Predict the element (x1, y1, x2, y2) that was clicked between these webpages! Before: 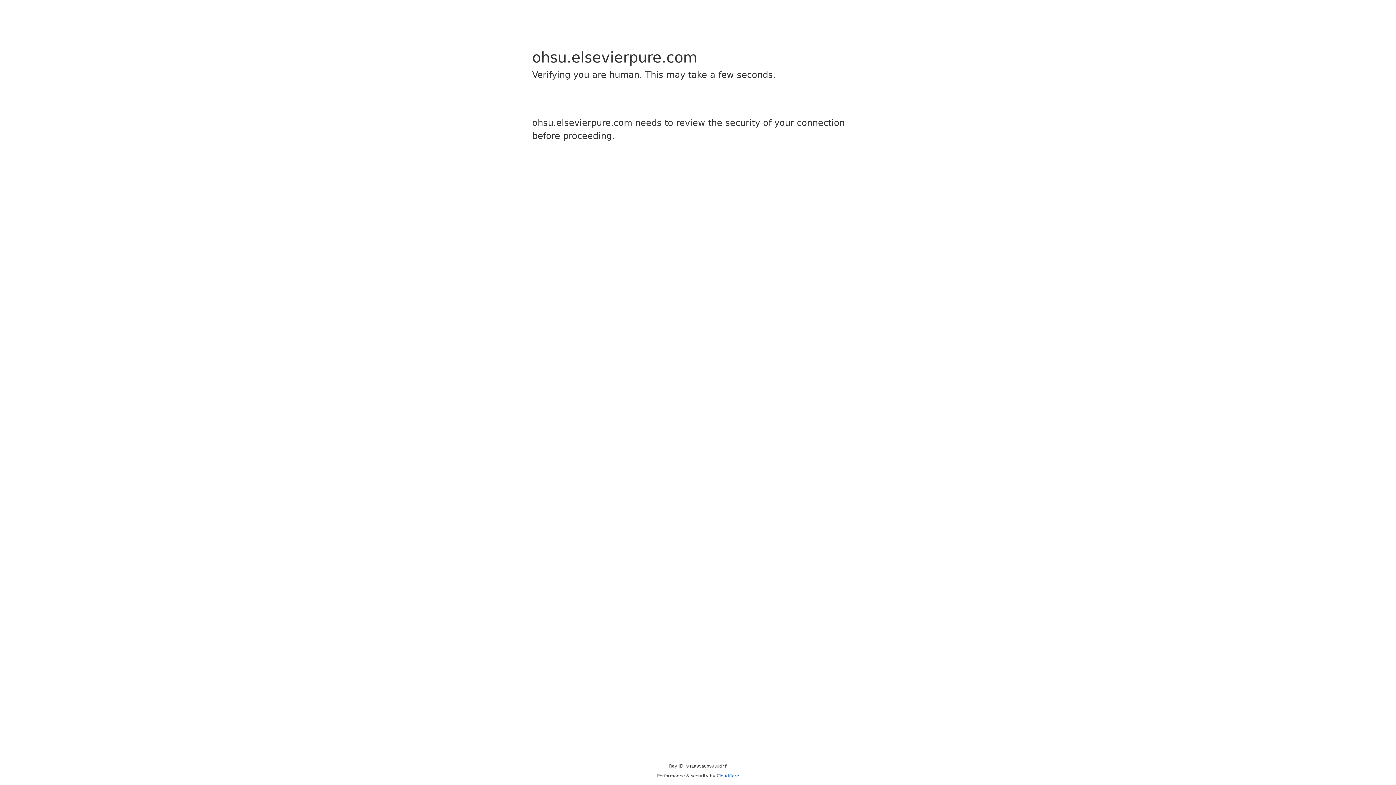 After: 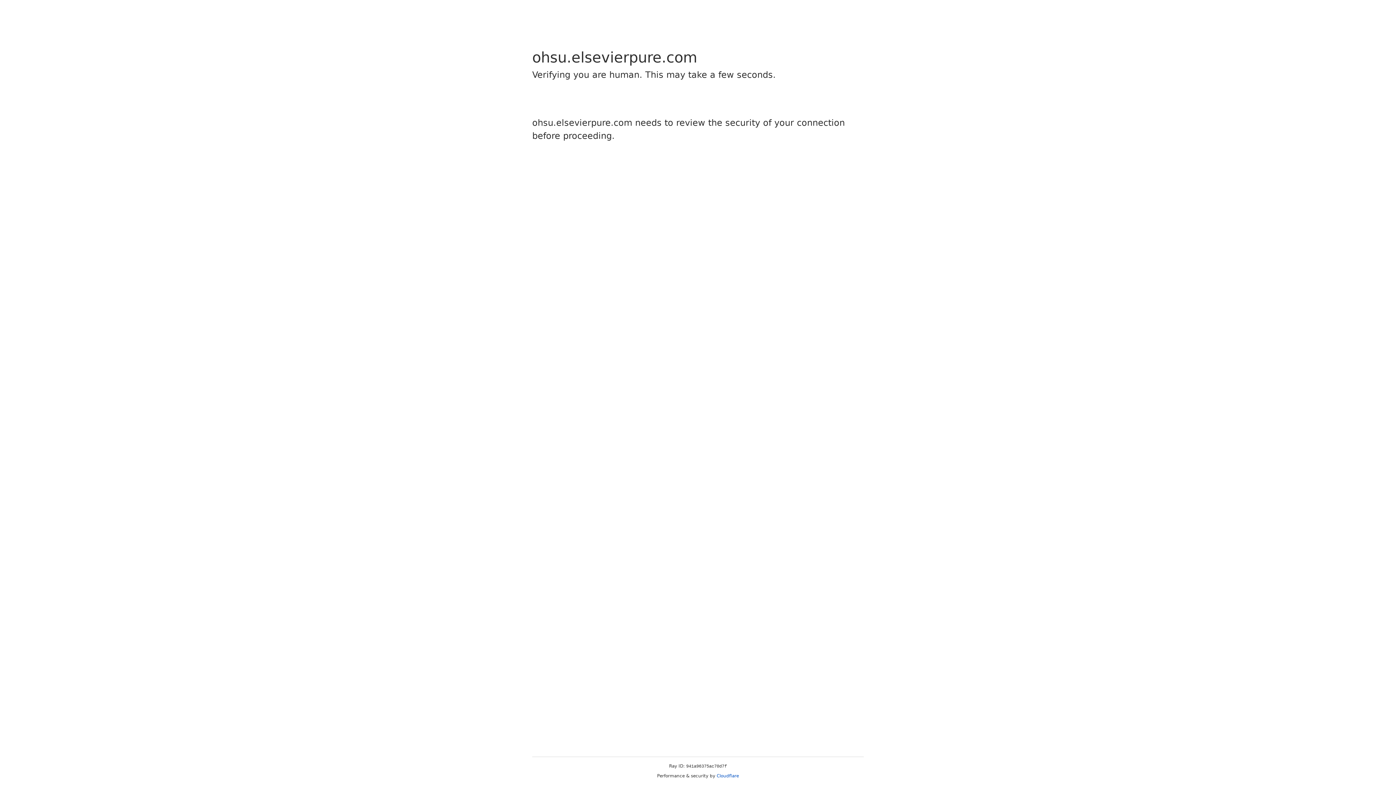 Action: bbox: (716, 773, 739, 778) label: Cloudflare